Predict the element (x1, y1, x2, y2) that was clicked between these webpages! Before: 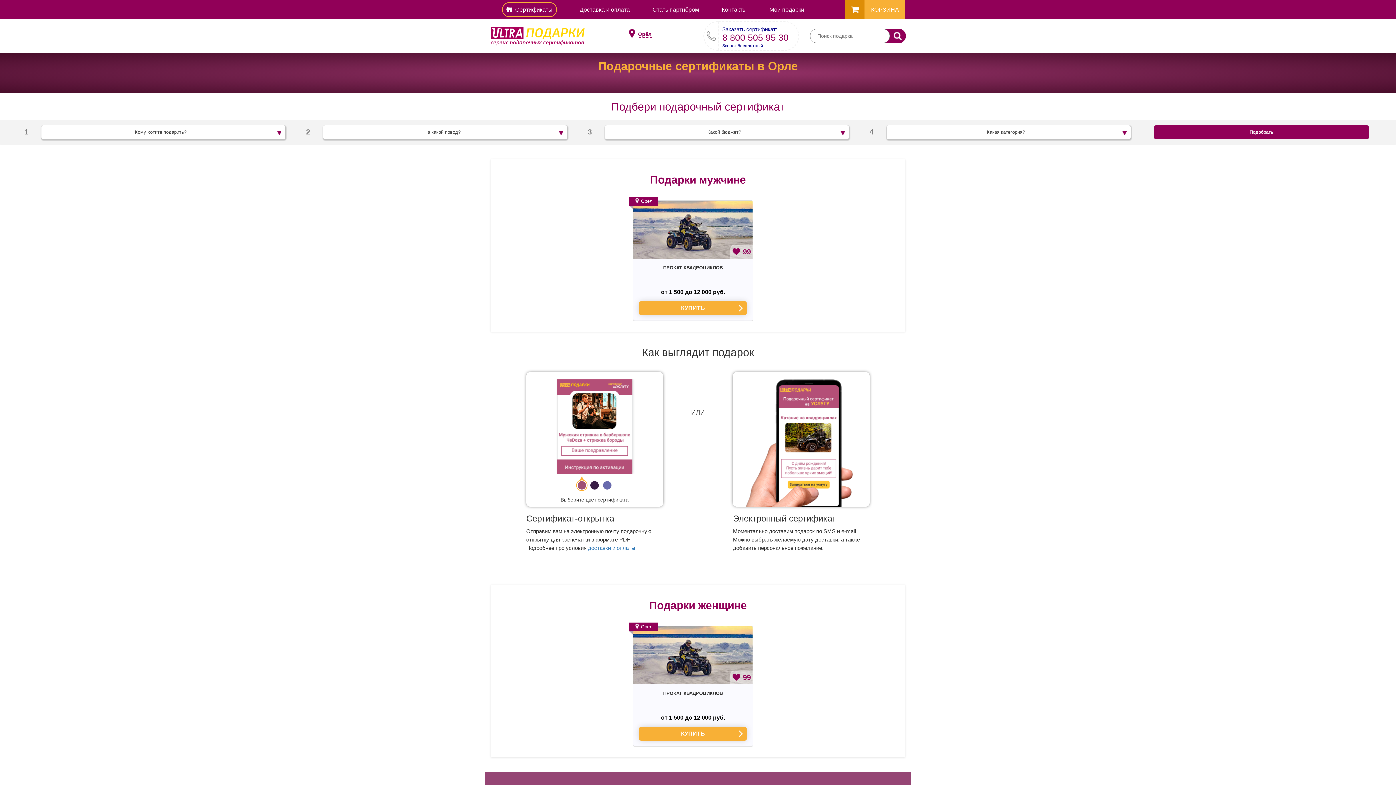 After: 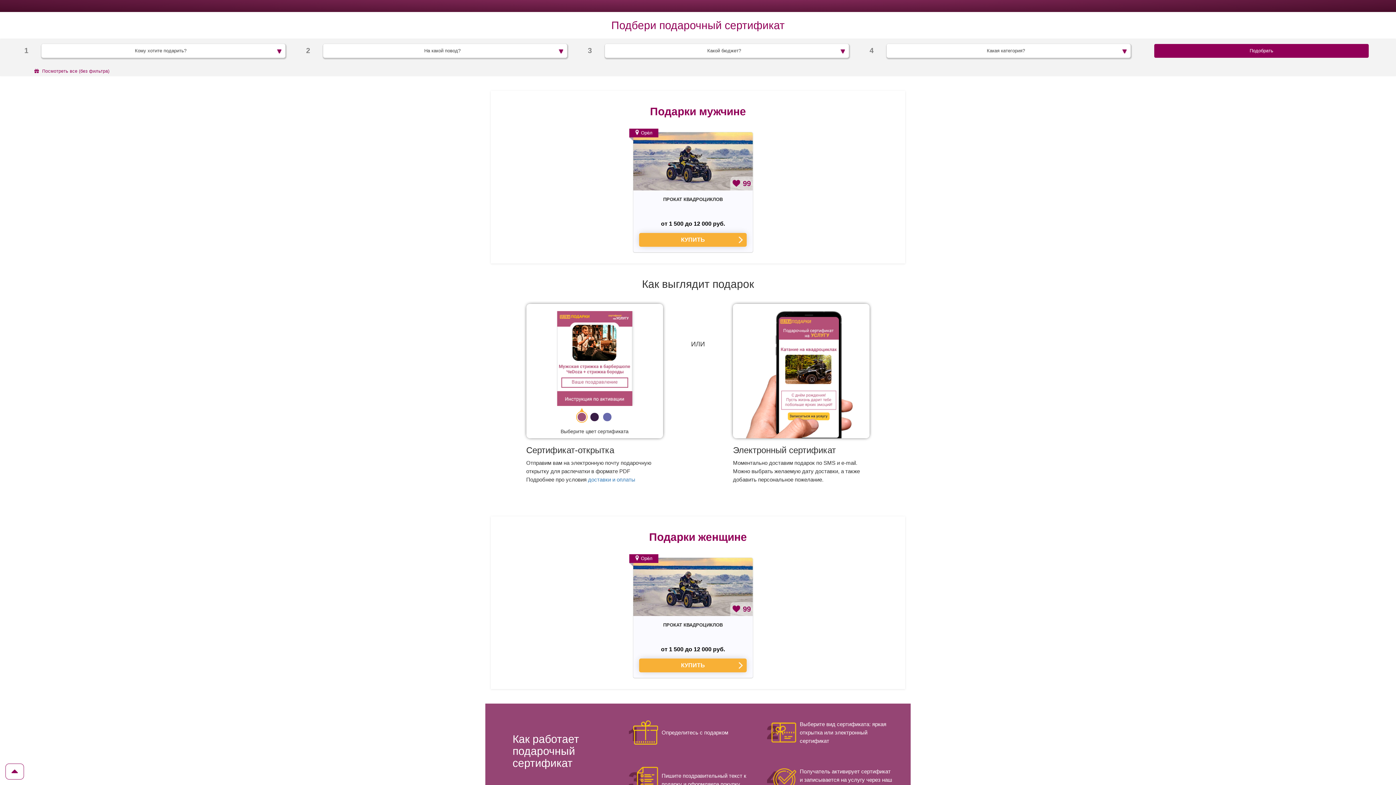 Action: label: Подобрать bbox: (1154, 125, 1369, 139)